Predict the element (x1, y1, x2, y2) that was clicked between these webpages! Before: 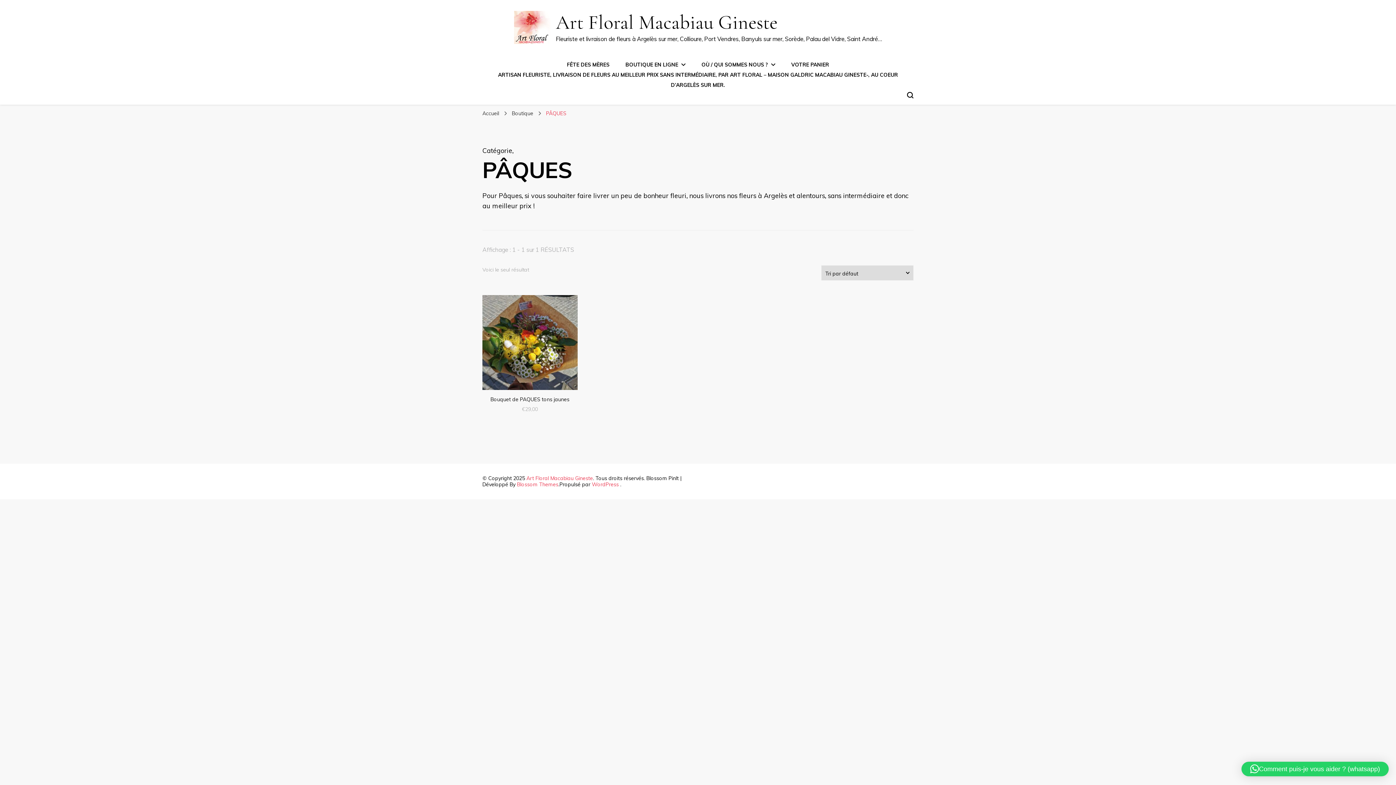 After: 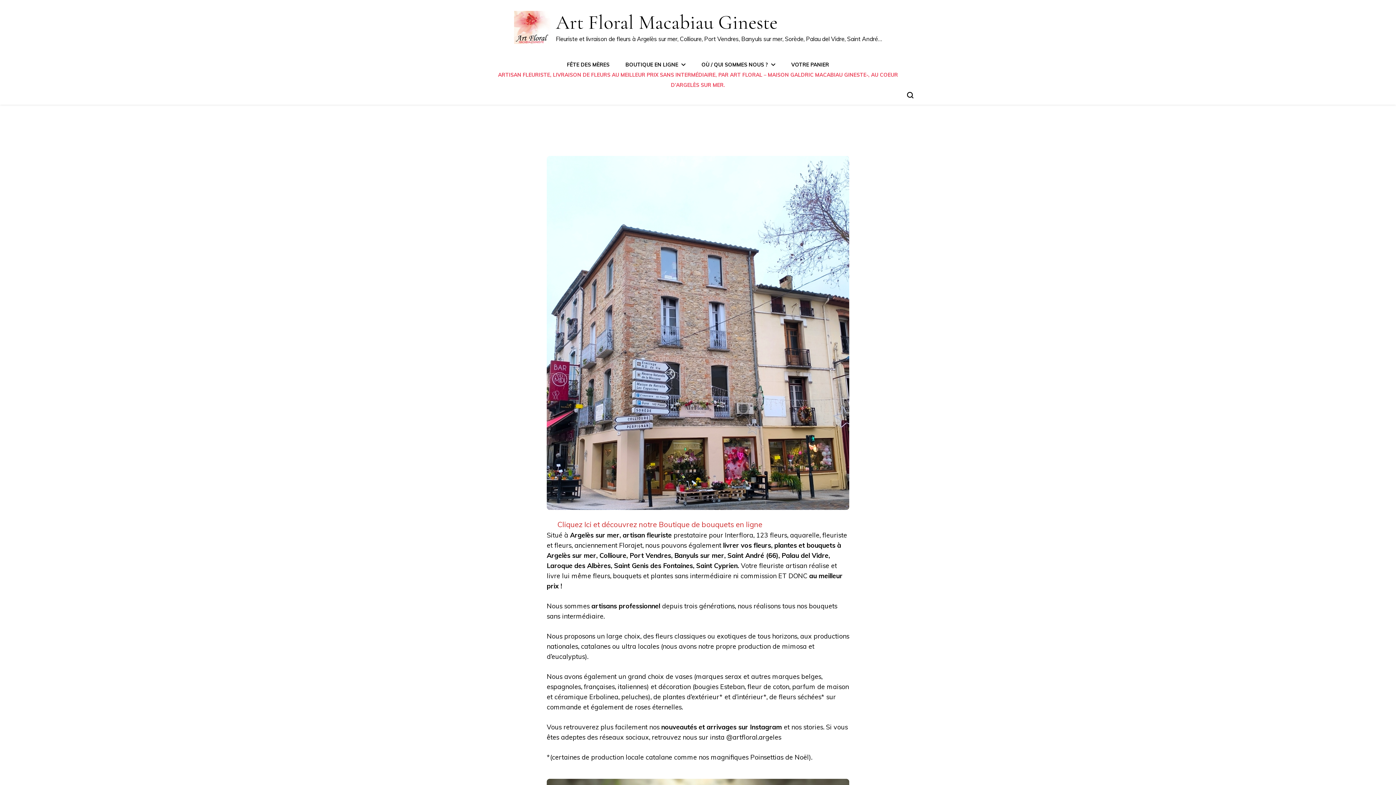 Action: label: Art Floral Macabiau Gineste bbox: (526, 475, 593, 481)